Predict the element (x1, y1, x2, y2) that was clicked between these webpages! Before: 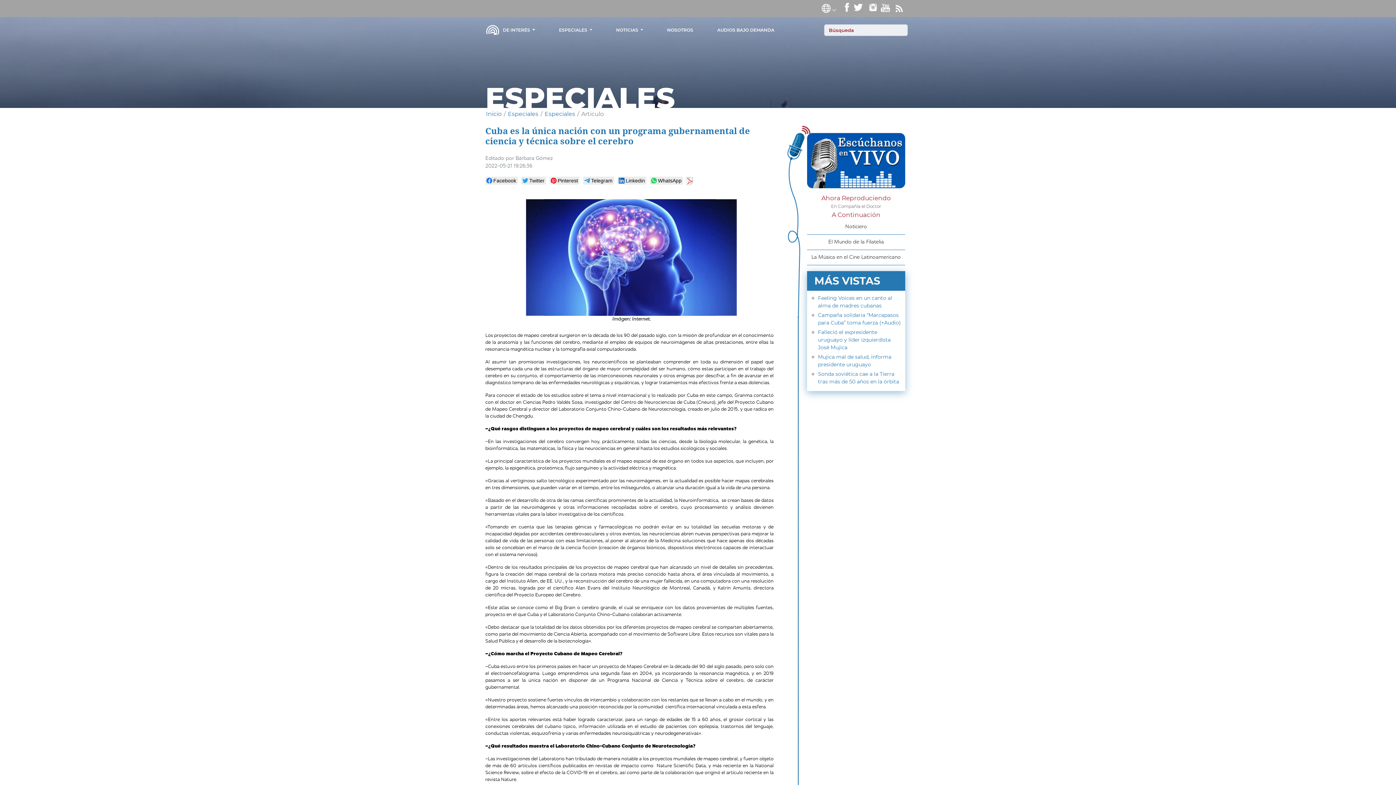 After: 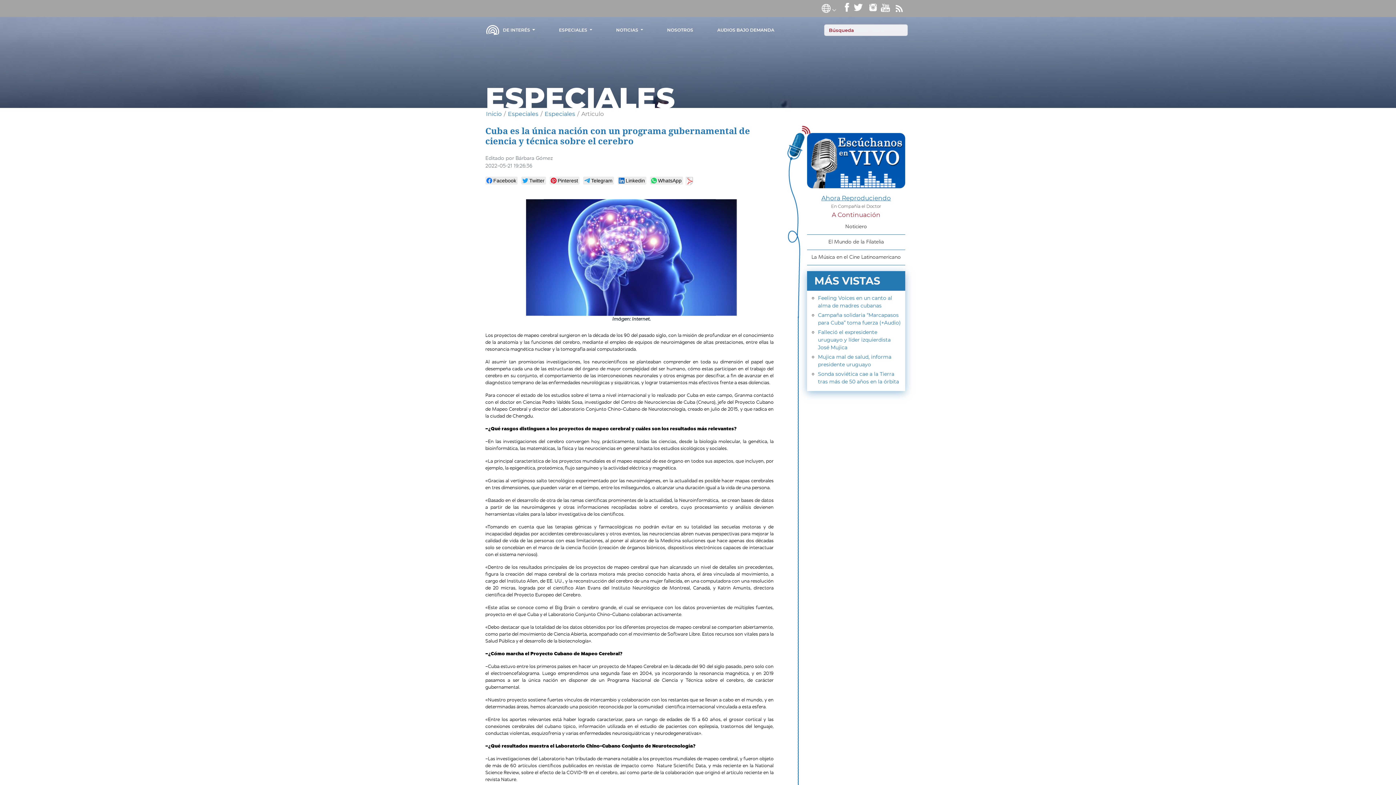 Action: label: Ahora Reproduciendo bbox: (821, 194, 891, 201)